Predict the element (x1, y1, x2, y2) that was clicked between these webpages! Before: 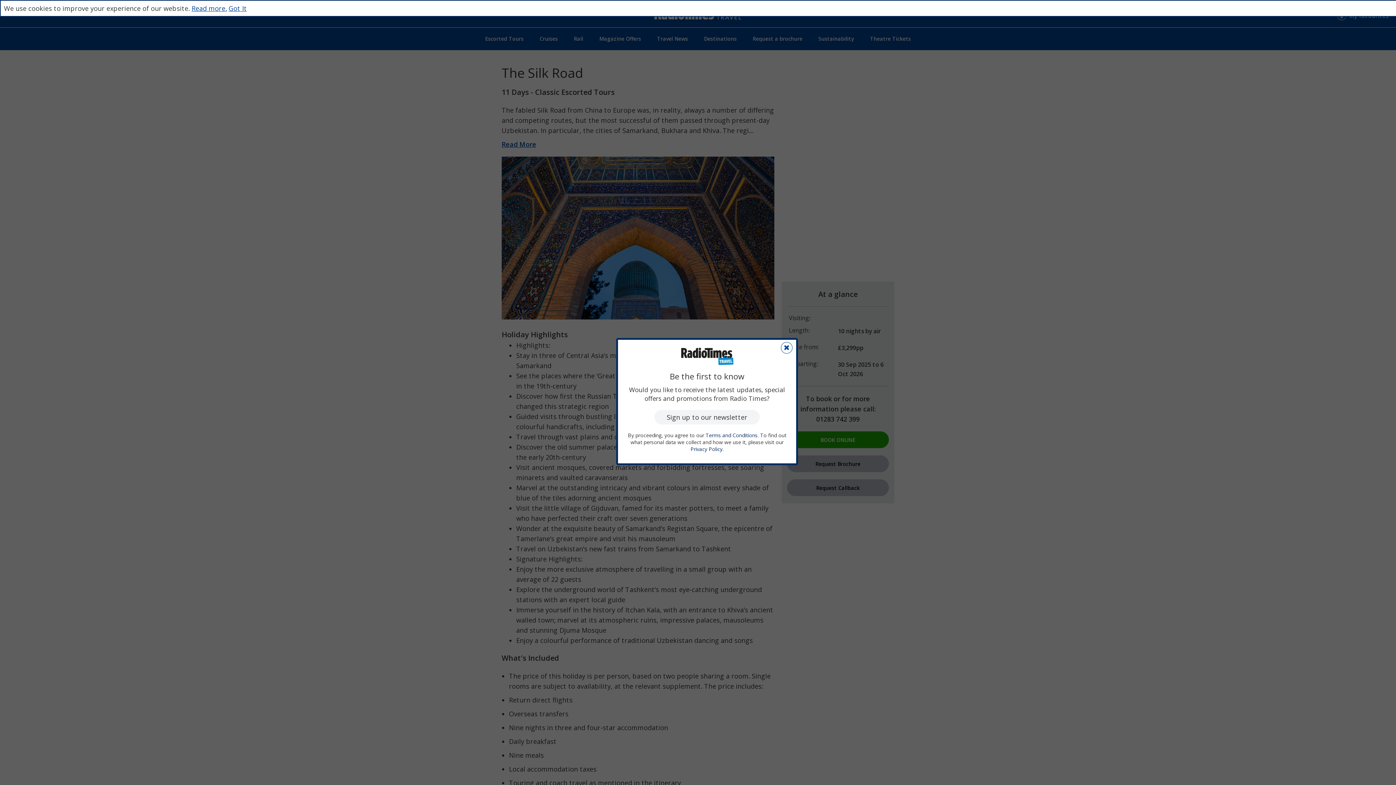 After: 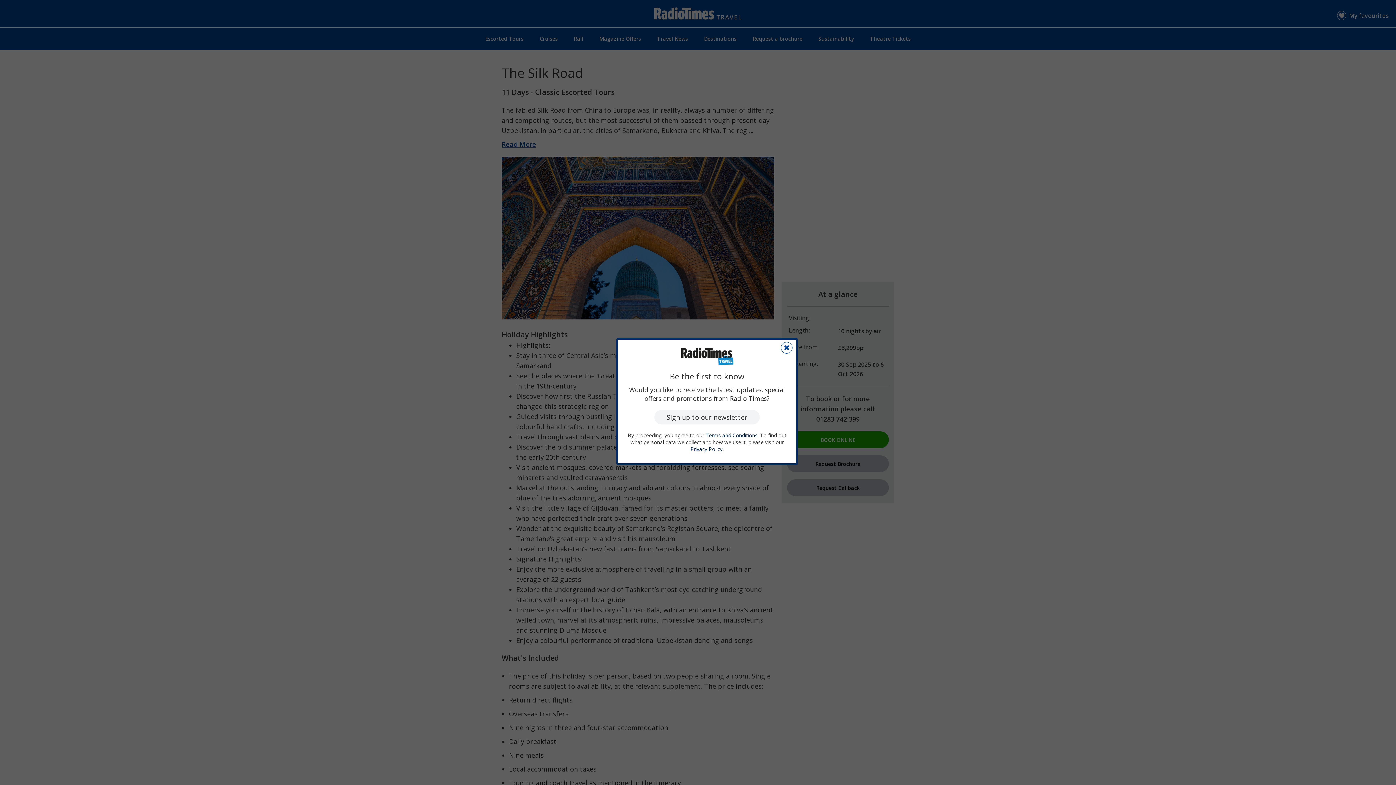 Action: label: Got It bbox: (228, 4, 246, 12)